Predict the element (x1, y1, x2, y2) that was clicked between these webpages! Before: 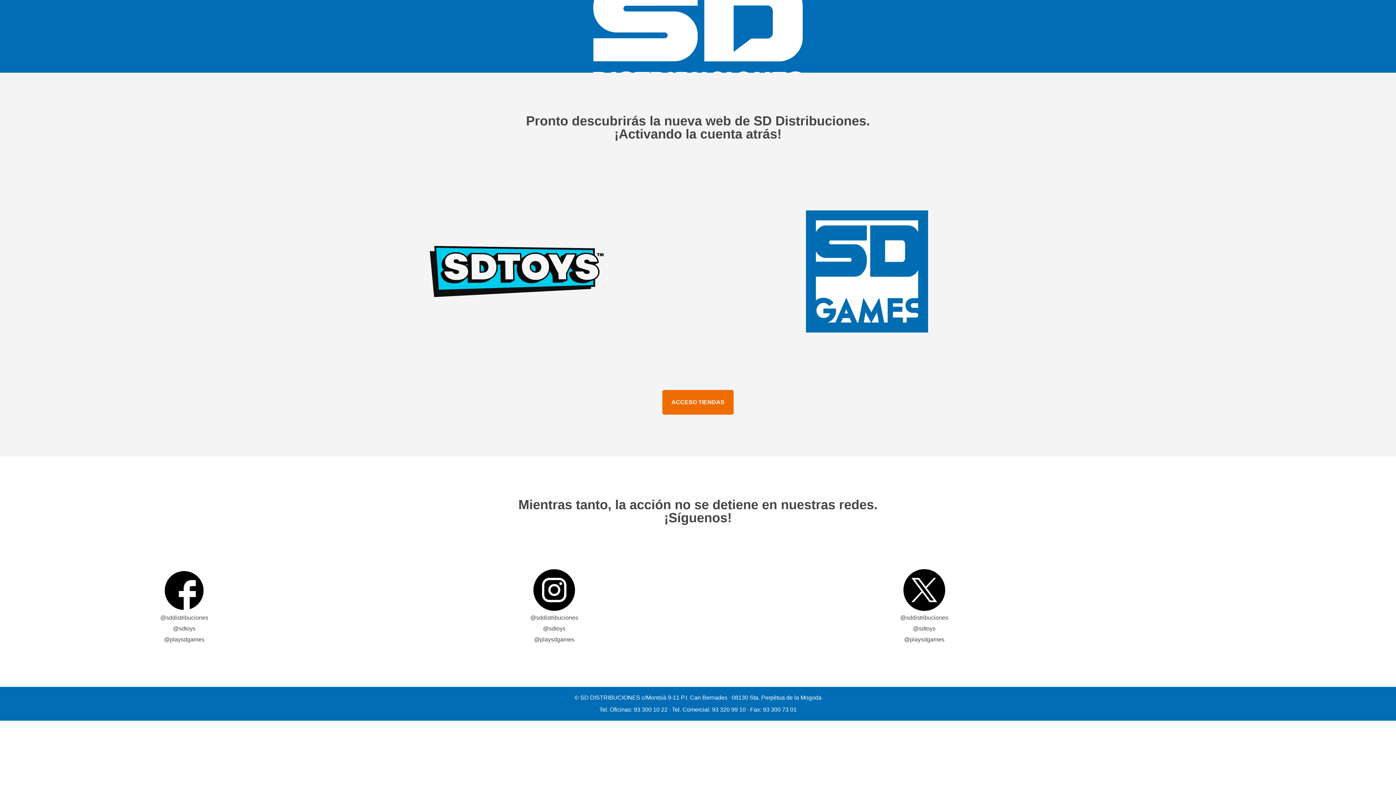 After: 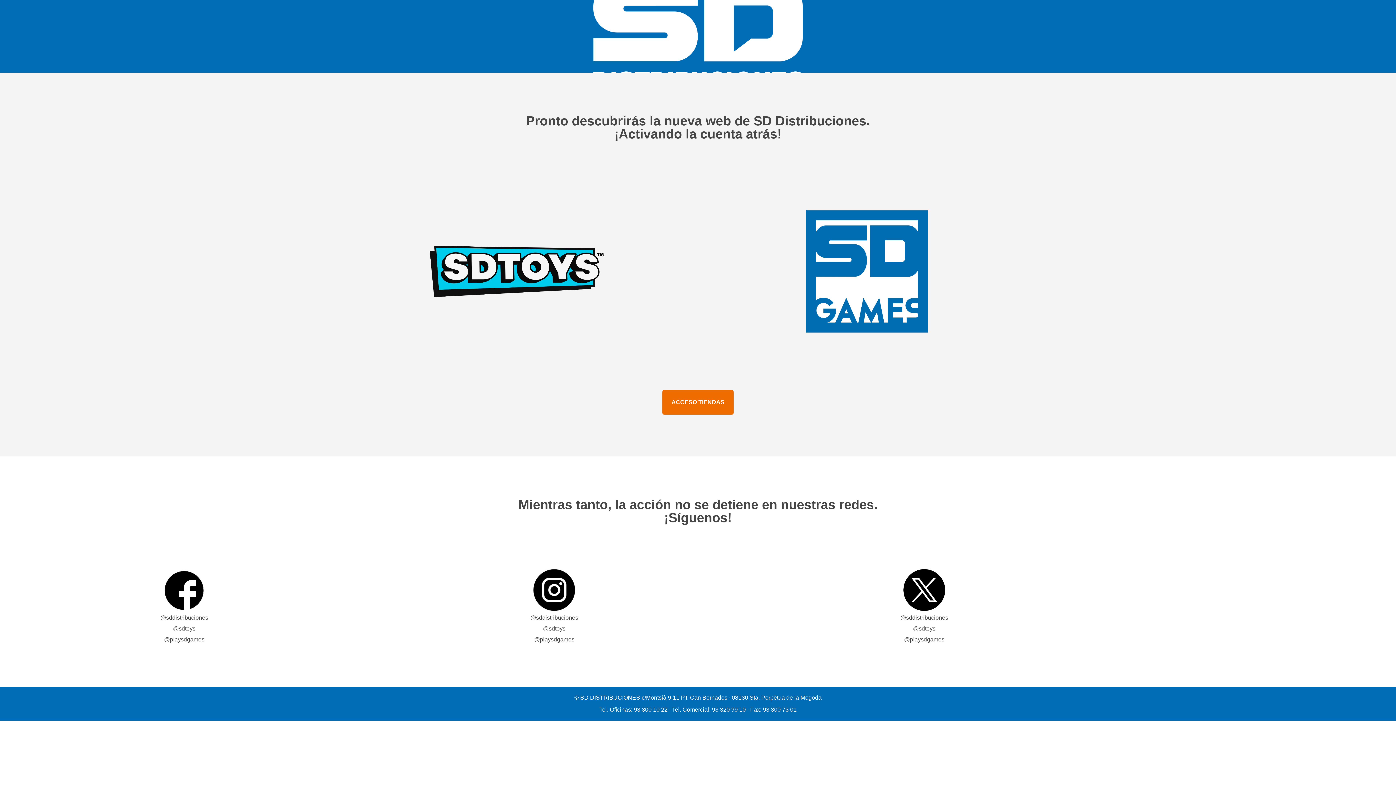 Action: label: ¡Activando la cuenta atrás! bbox: (0, 127, 1396, 140)